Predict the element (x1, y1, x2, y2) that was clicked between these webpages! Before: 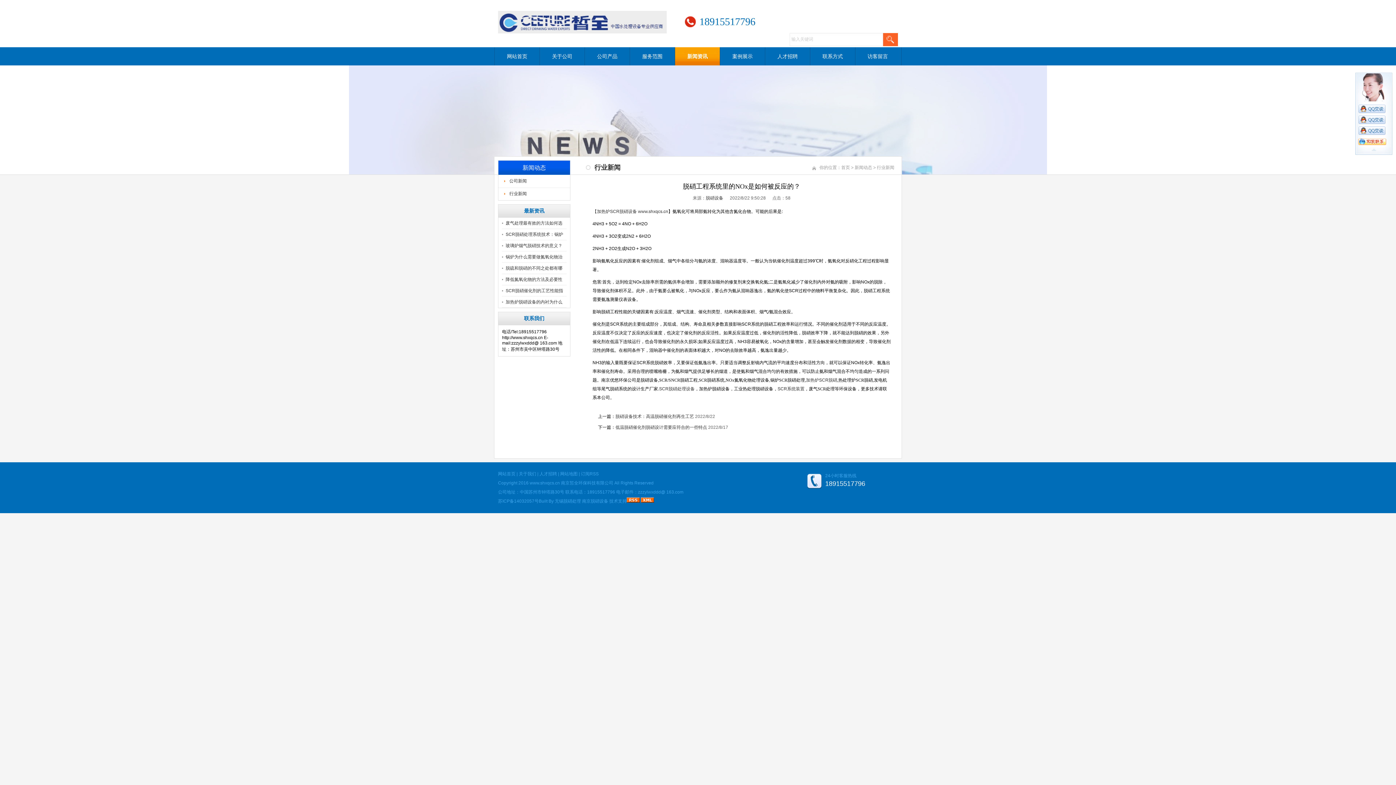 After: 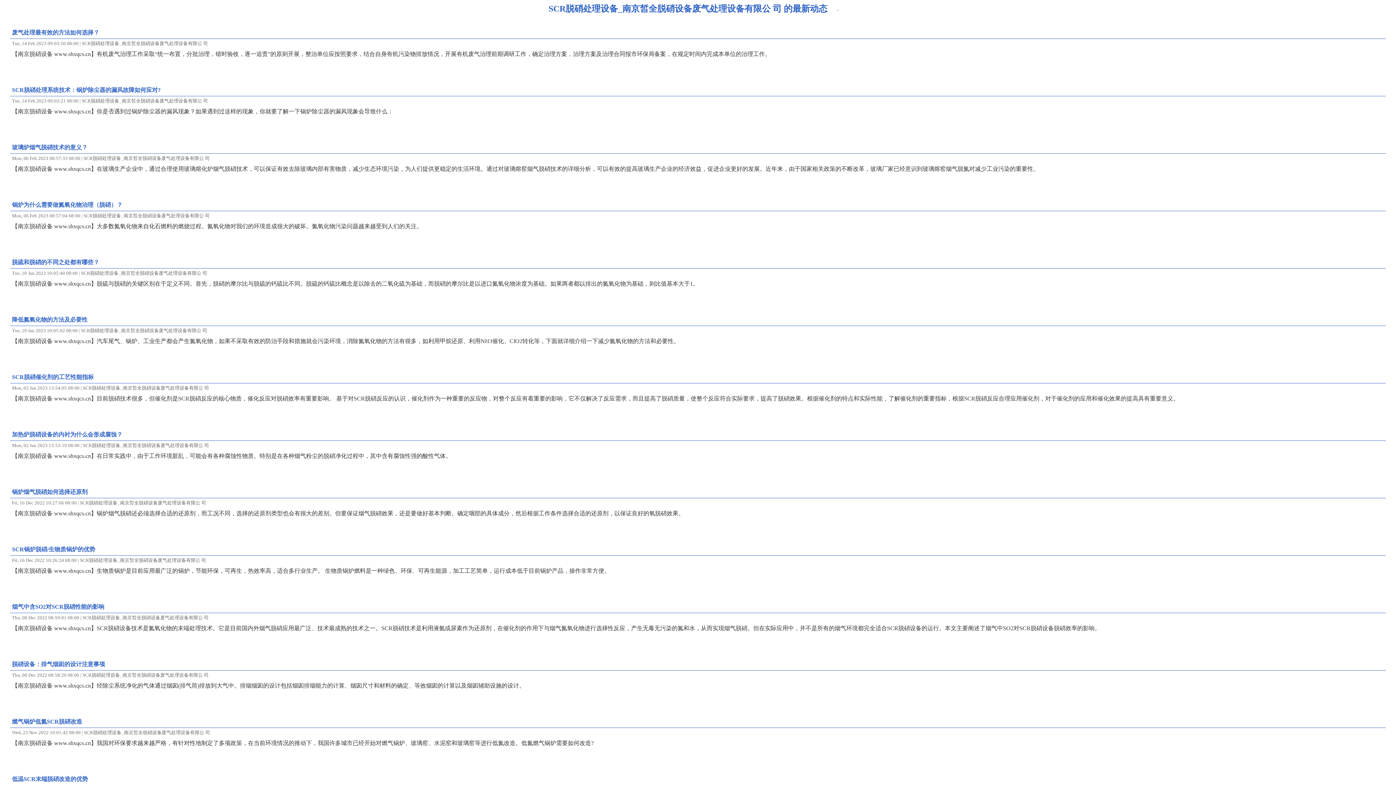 Action: label: 订阅RSS bbox: (581, 471, 598, 476)